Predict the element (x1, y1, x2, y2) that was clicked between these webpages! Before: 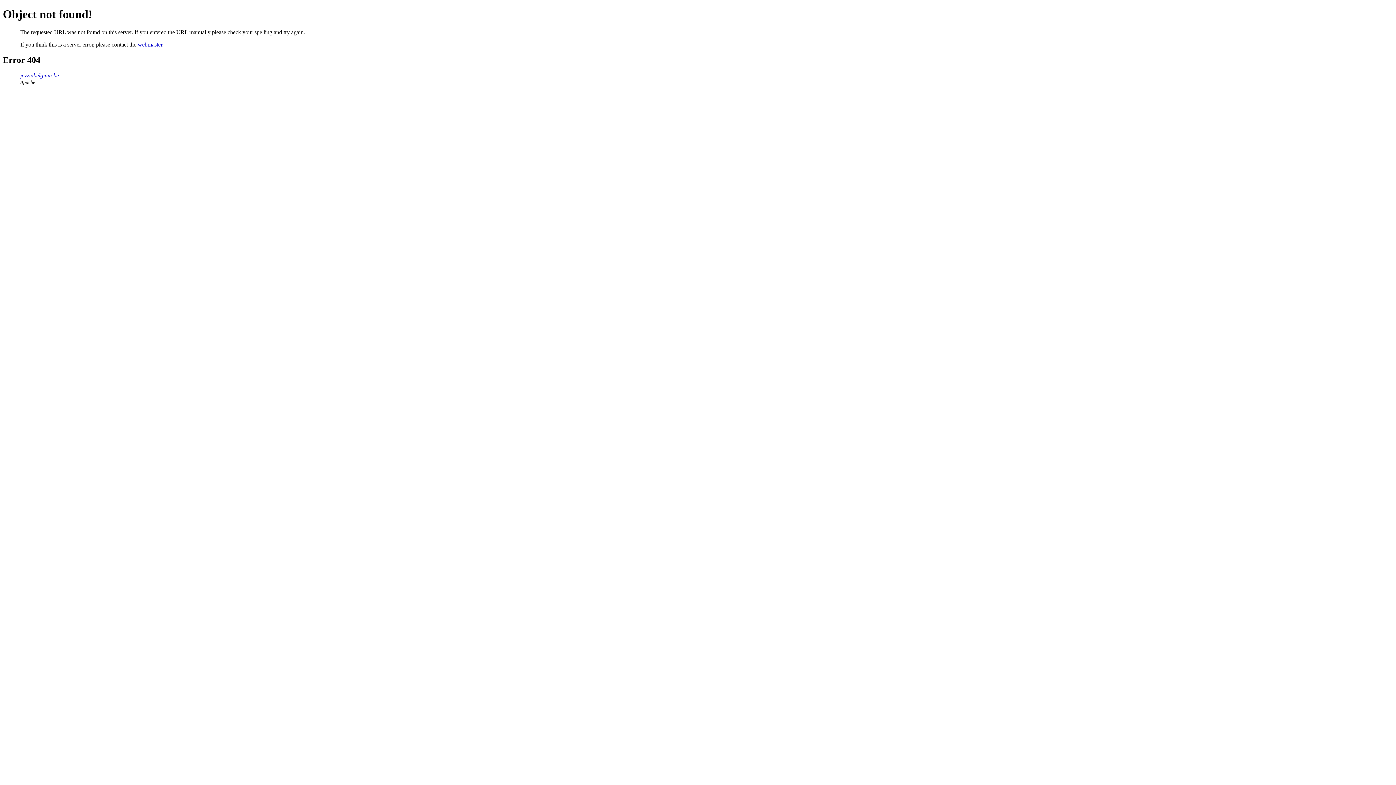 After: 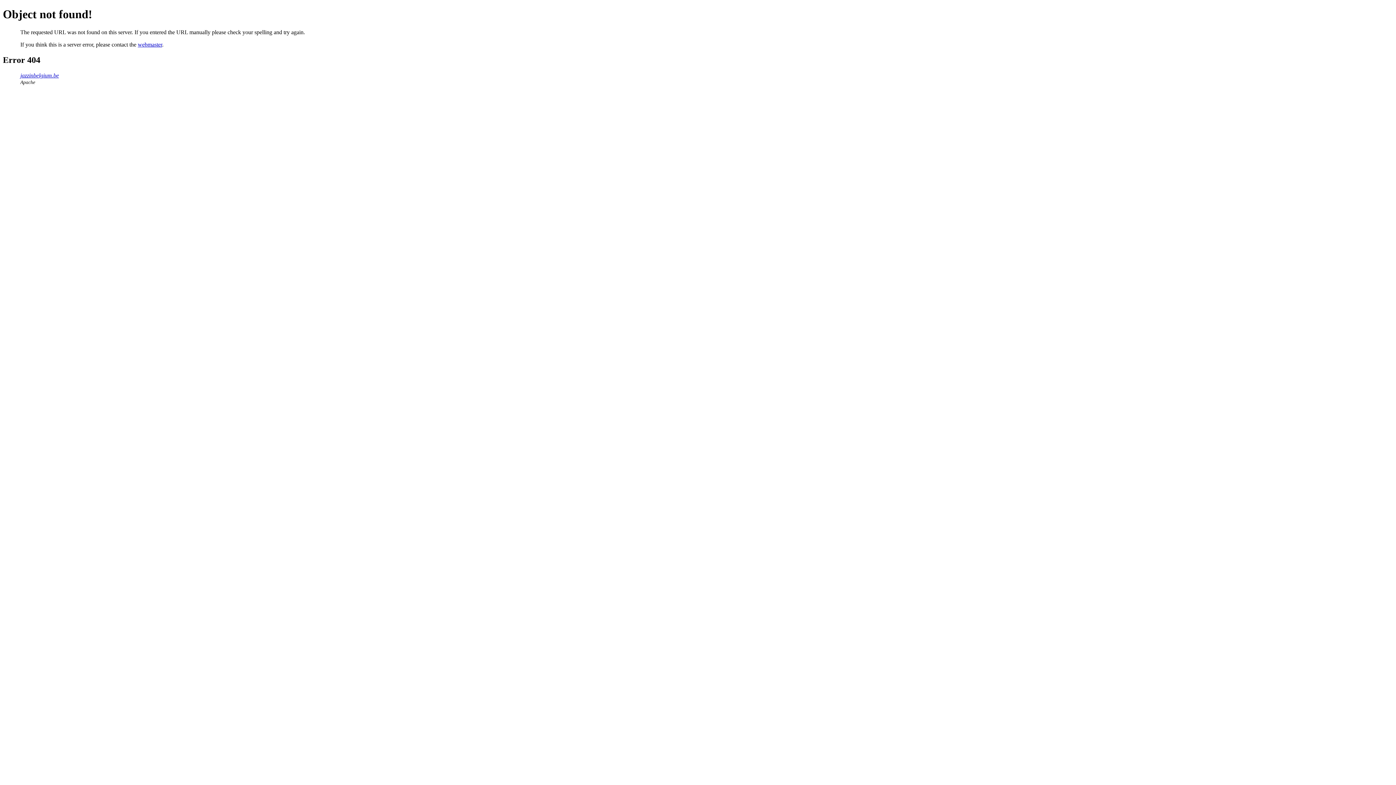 Action: label: webmaster bbox: (137, 41, 162, 47)